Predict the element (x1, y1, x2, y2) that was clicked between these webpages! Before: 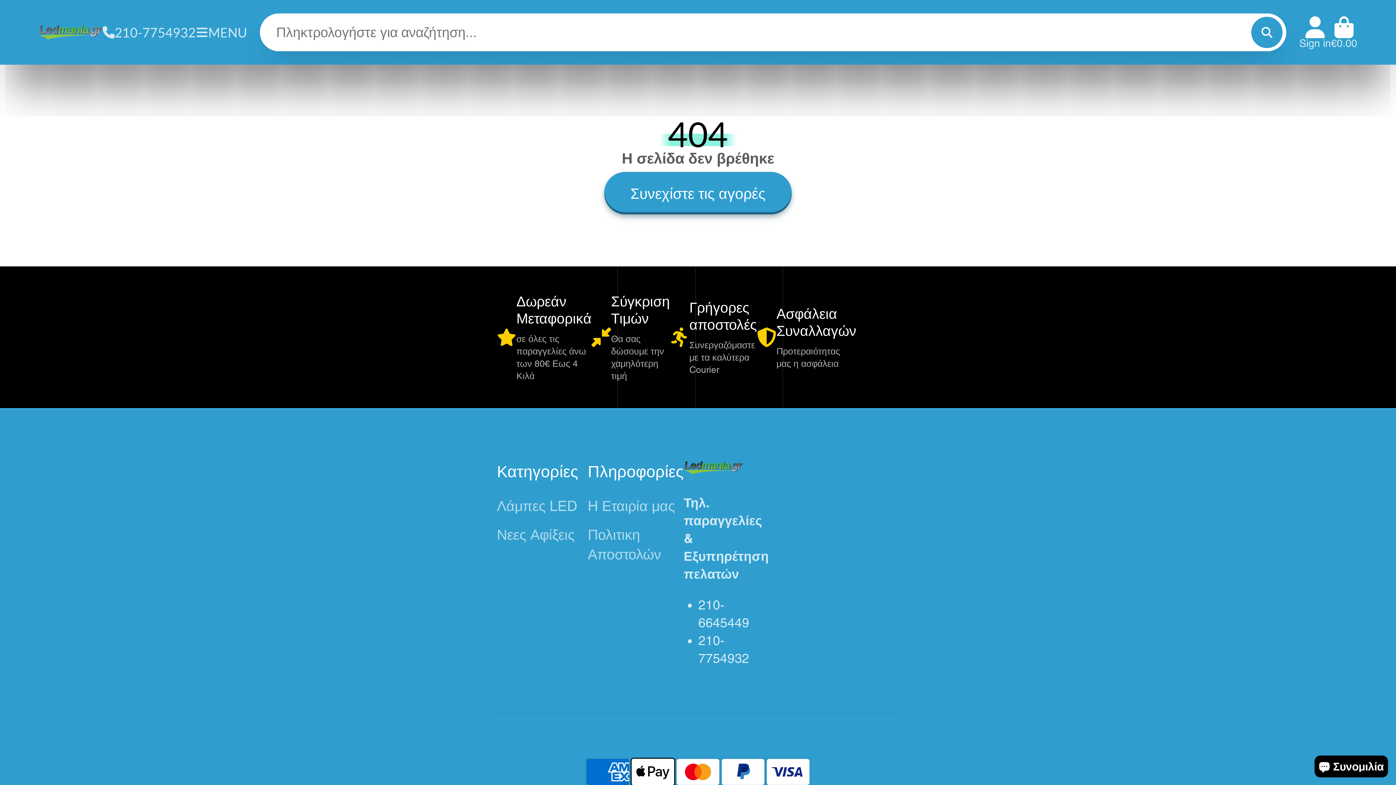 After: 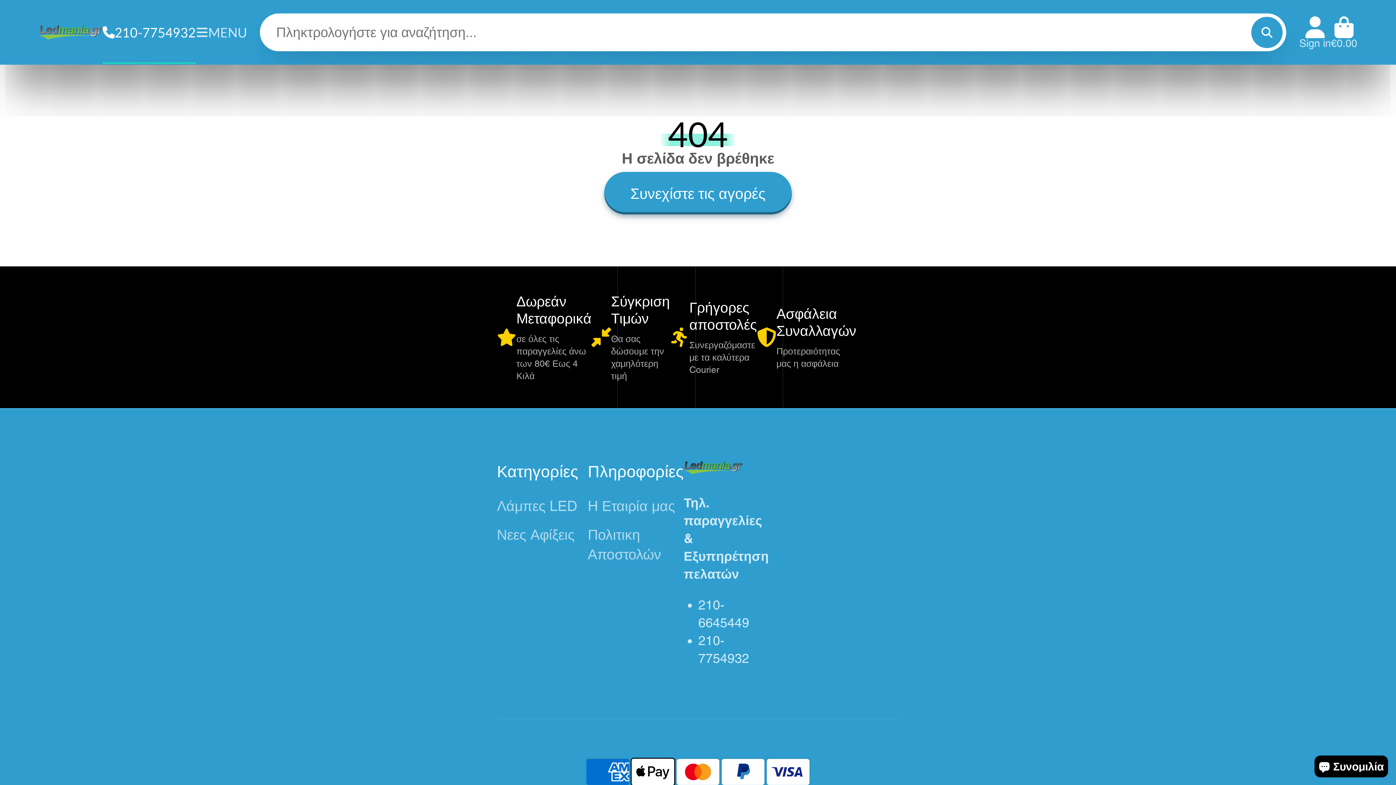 Action: bbox: (102, 0, 195, 64) label: 210-7754932